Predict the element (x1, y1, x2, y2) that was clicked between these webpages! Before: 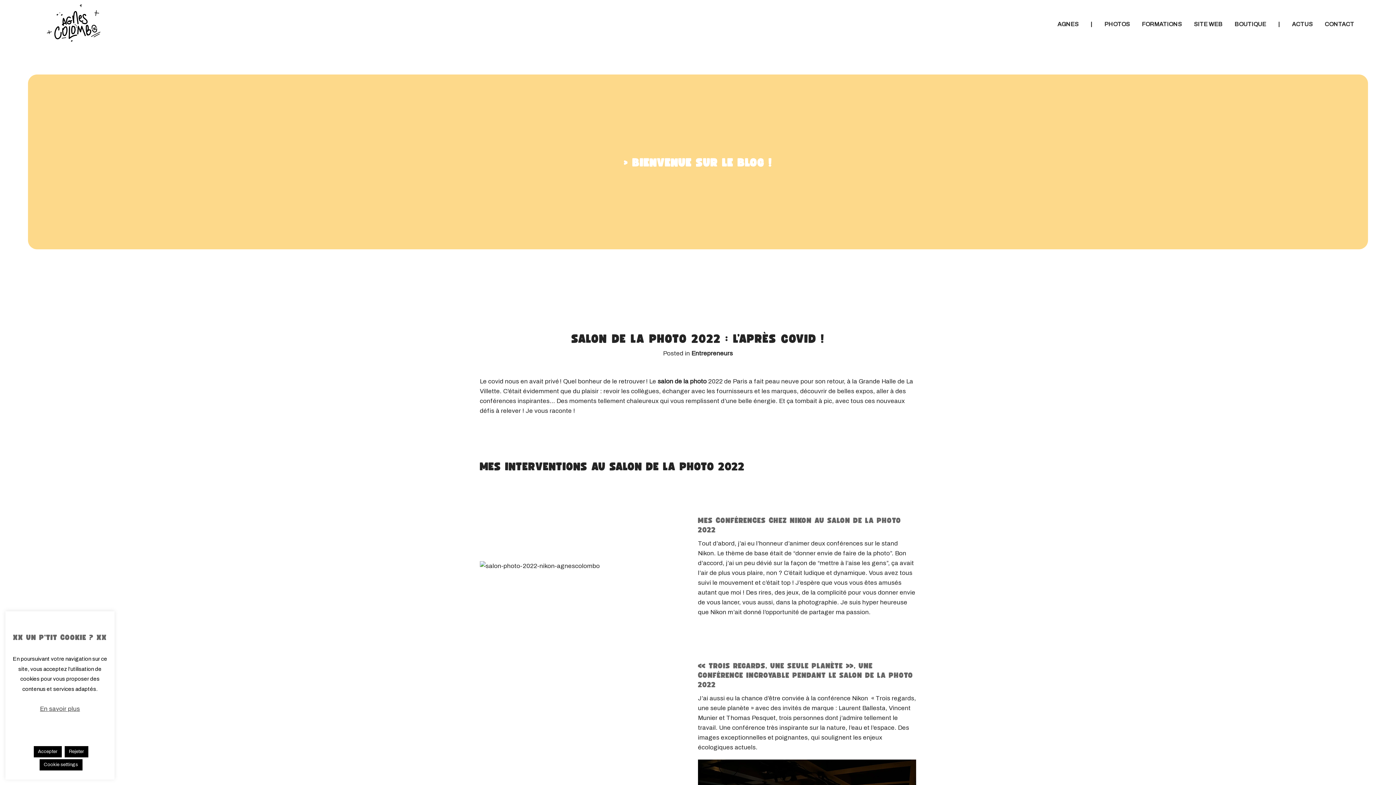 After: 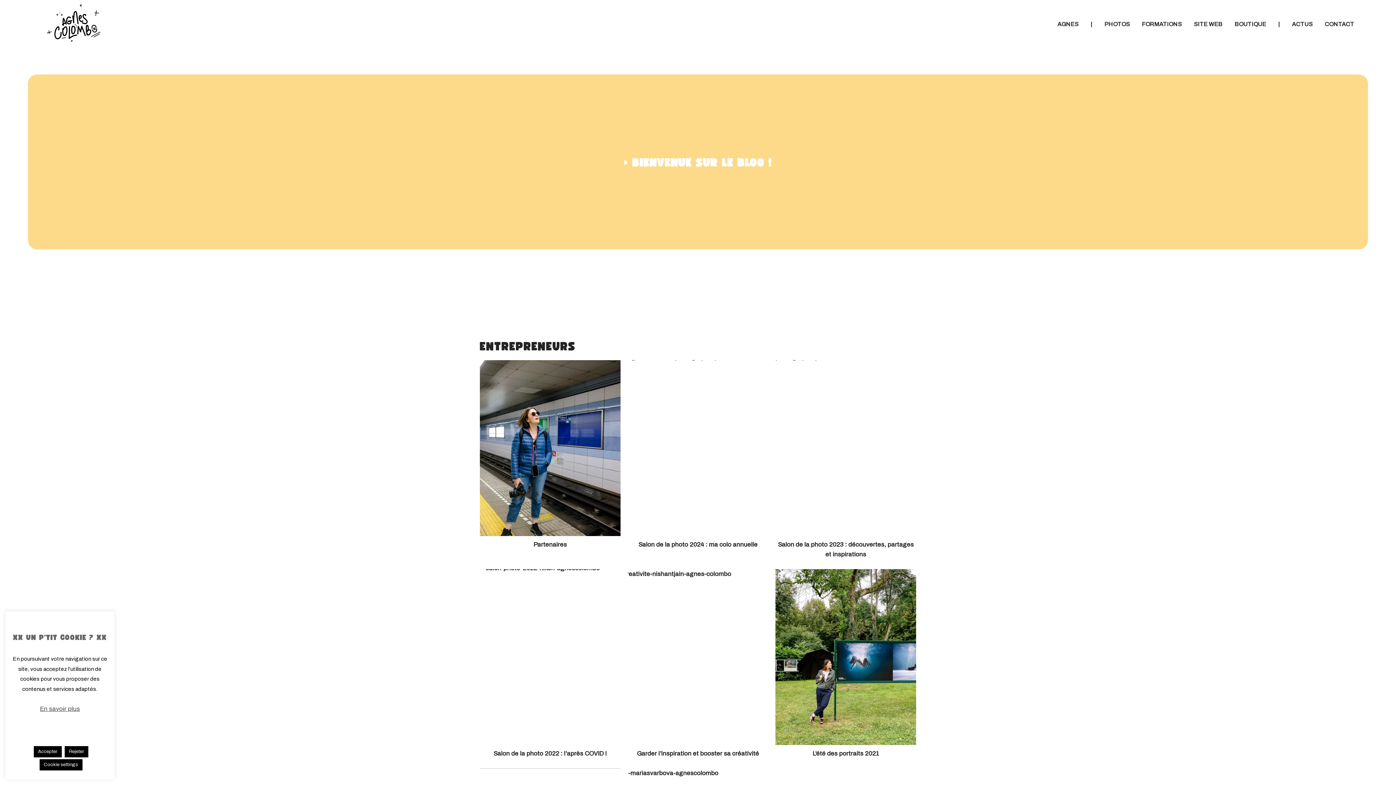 Action: label: Entrepreneurs bbox: (691, 350, 733, 356)